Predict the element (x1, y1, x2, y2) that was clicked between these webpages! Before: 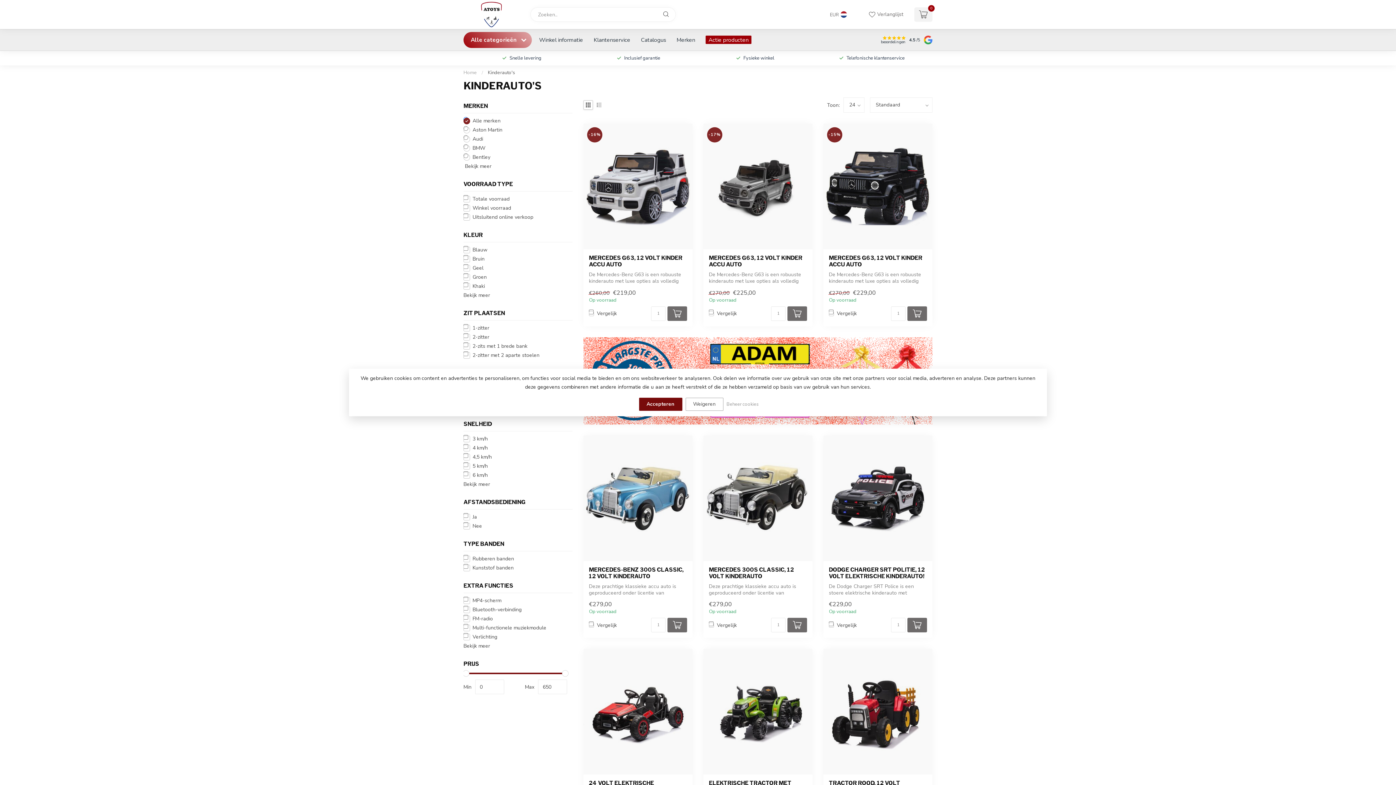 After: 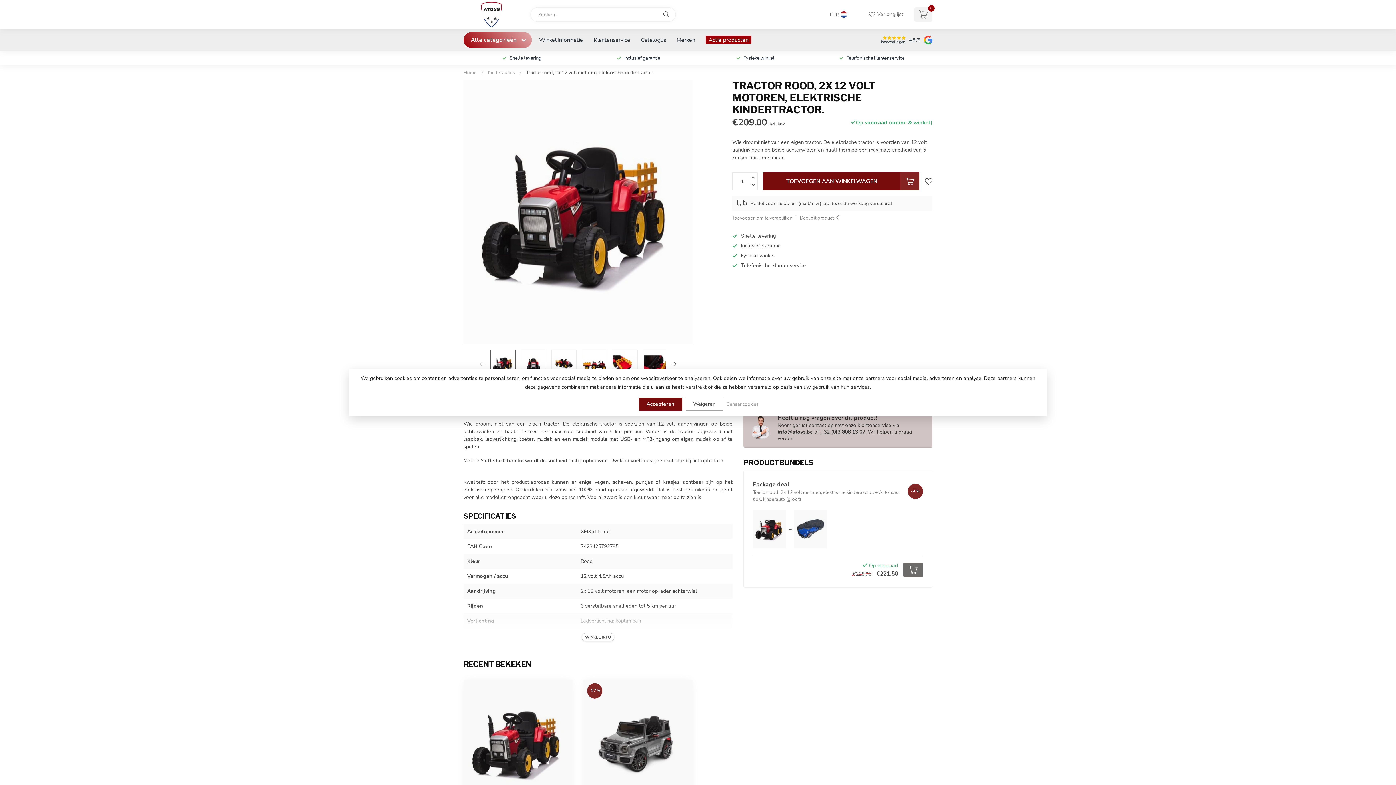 Action: bbox: (823, 649, 932, 774)